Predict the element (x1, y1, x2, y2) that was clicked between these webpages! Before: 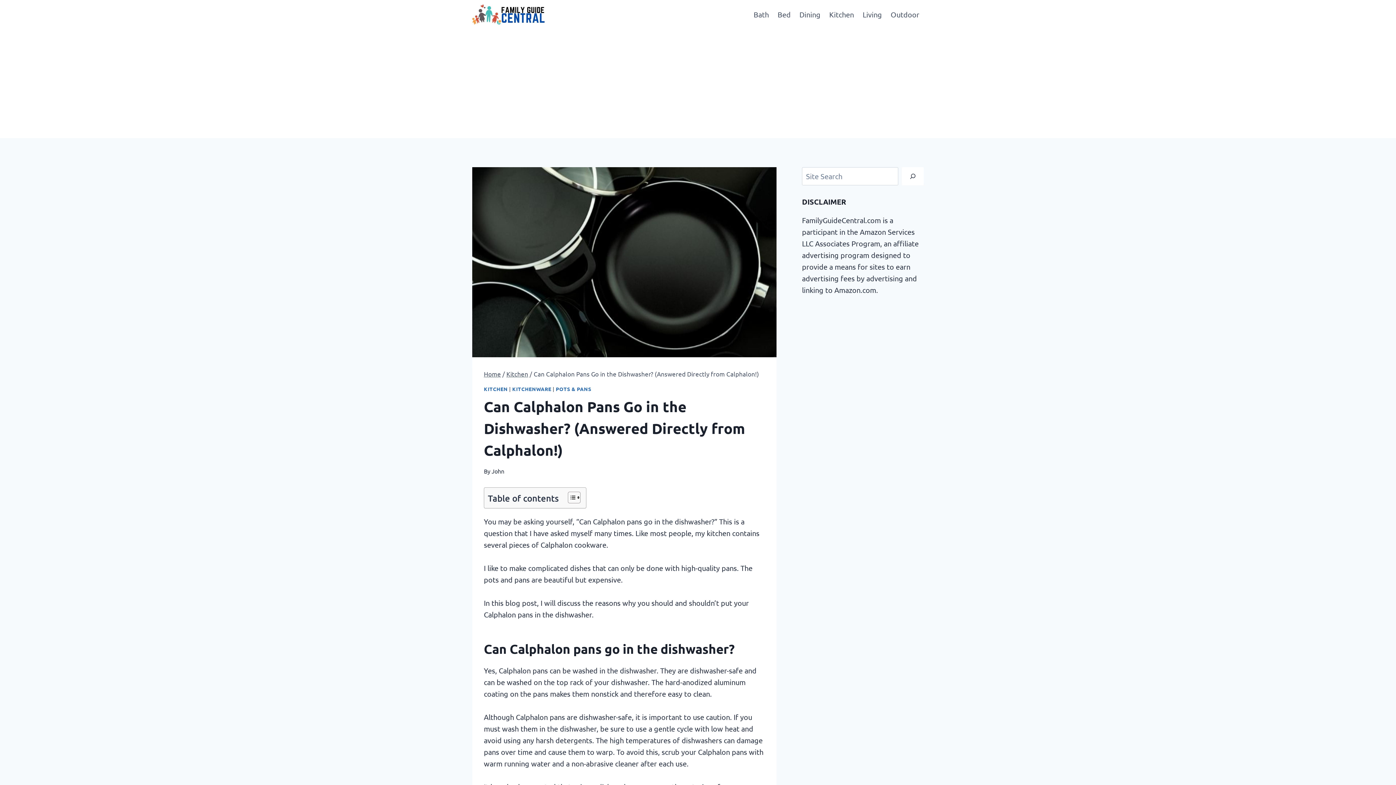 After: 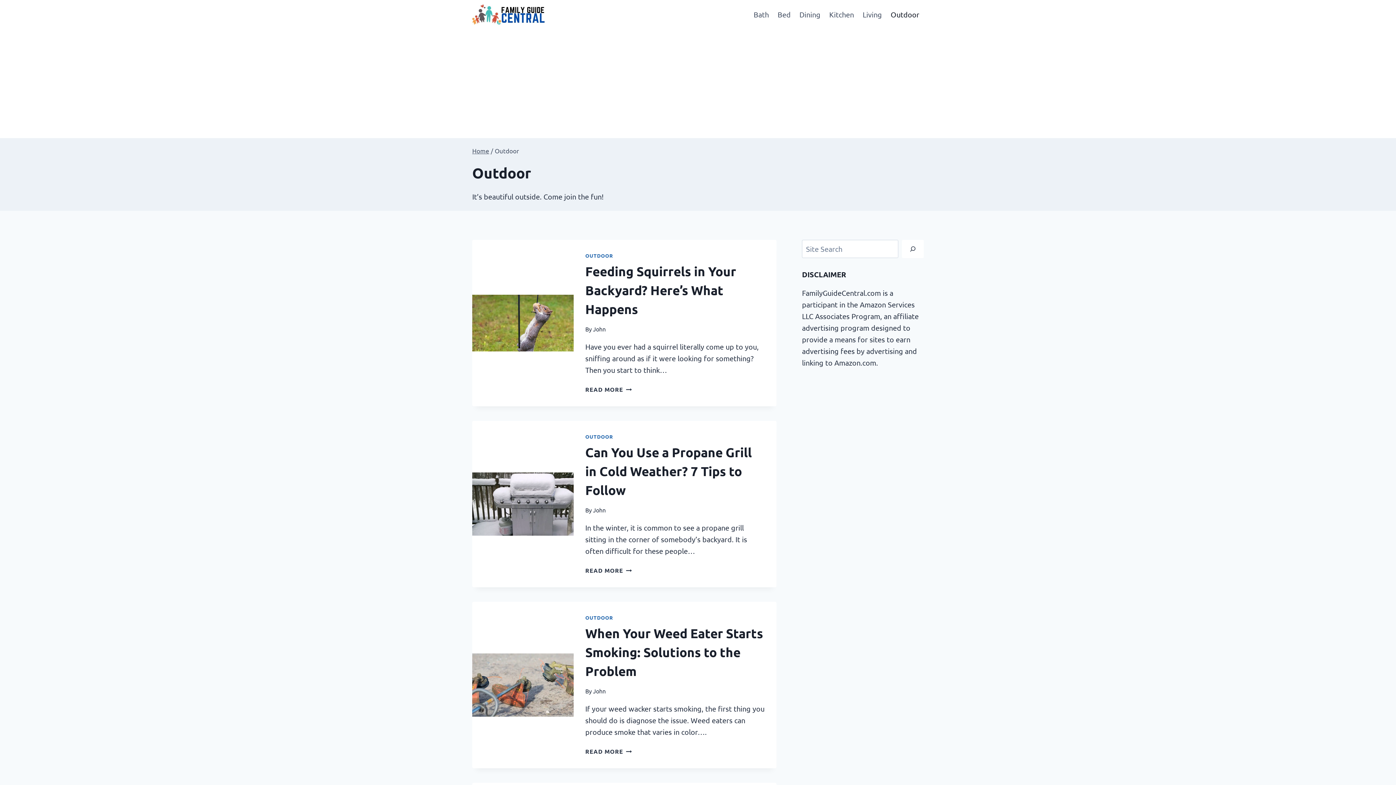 Action: label: Outdoor bbox: (886, 4, 924, 24)